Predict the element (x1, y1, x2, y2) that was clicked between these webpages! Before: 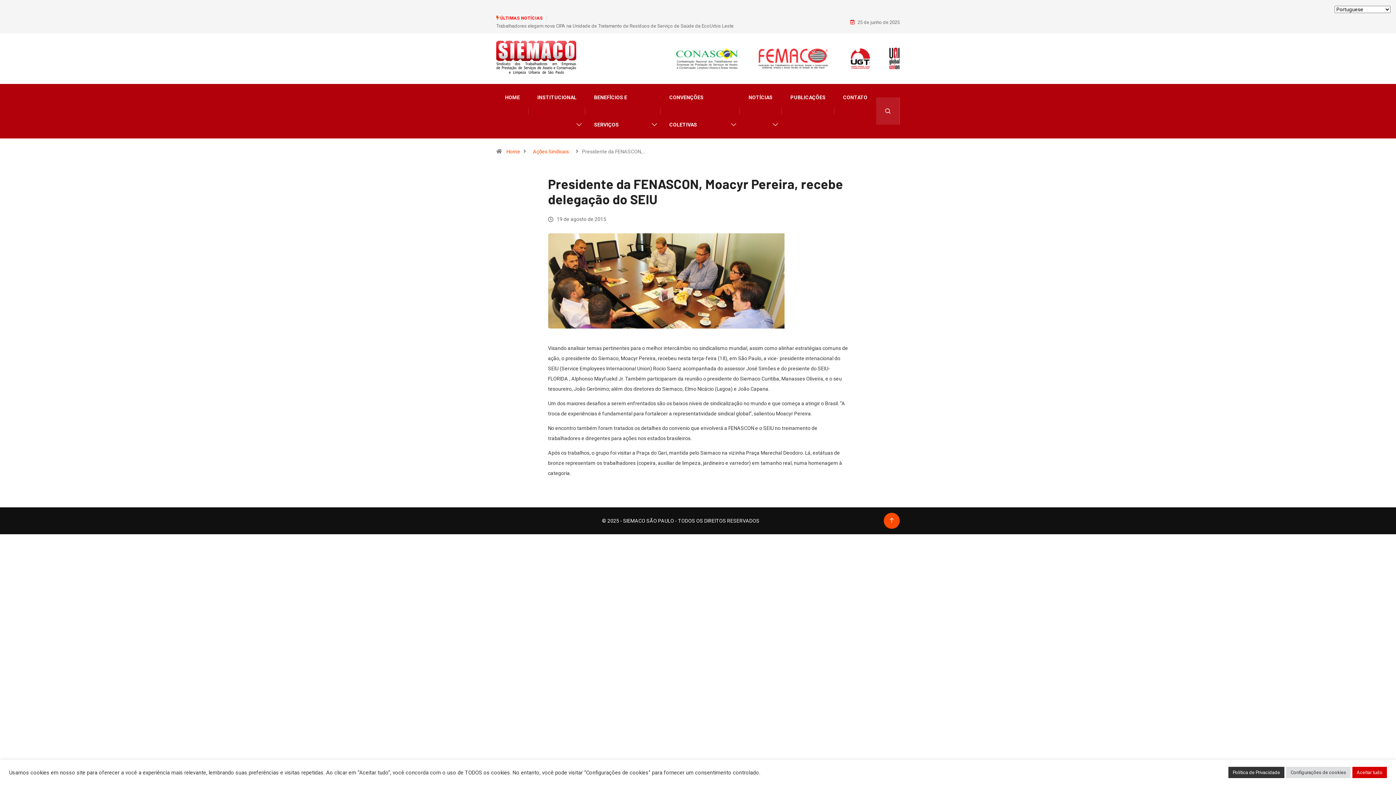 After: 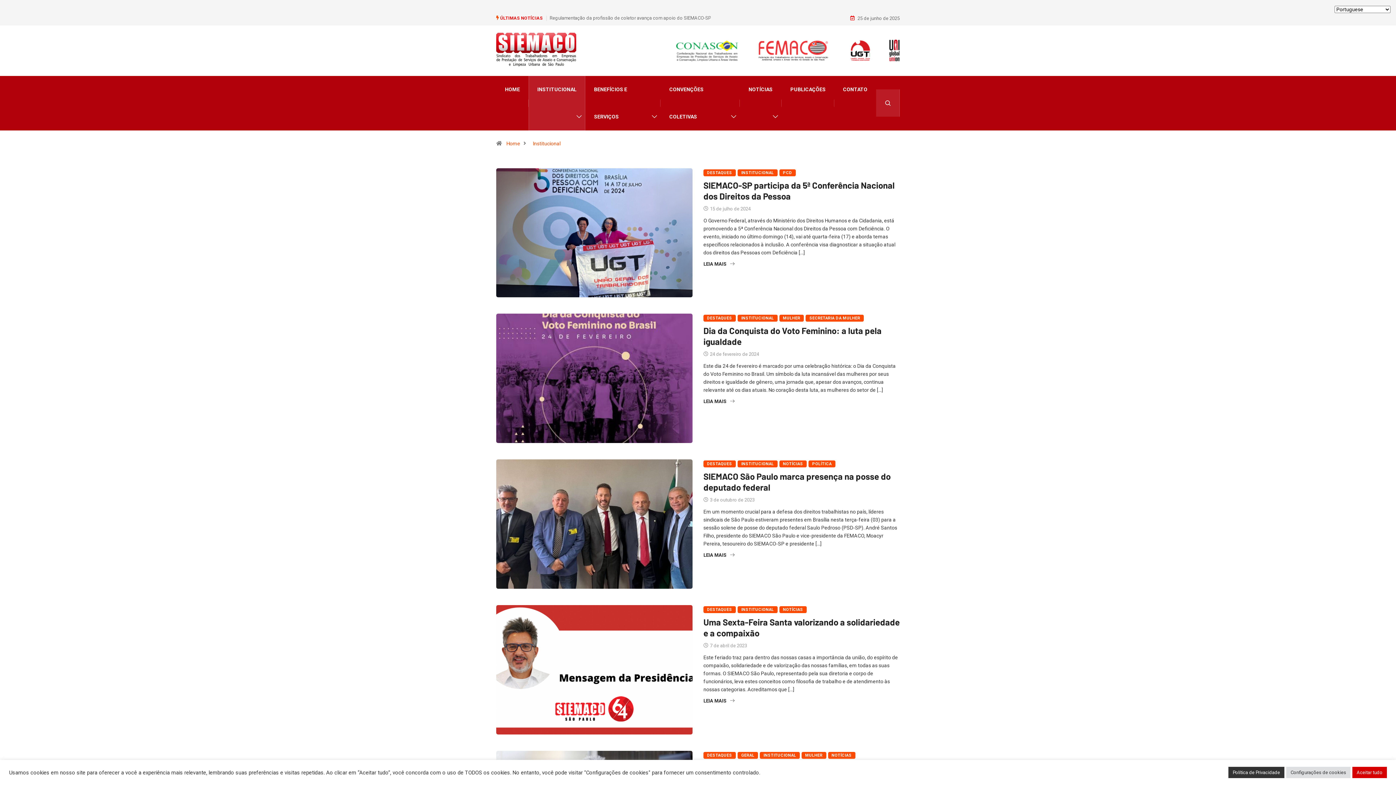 Action: bbox: (537, 75, 576, 103) label: INSTITUCIONAL